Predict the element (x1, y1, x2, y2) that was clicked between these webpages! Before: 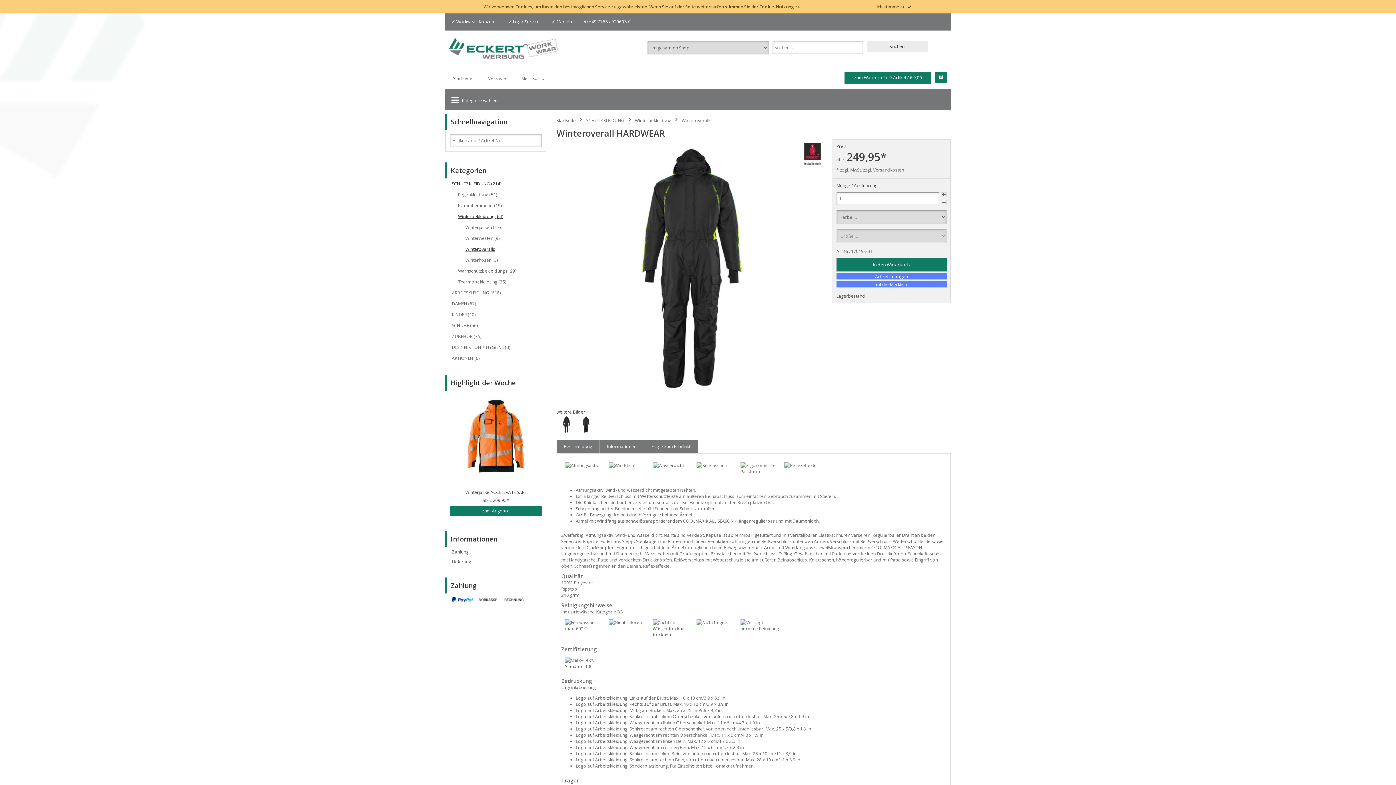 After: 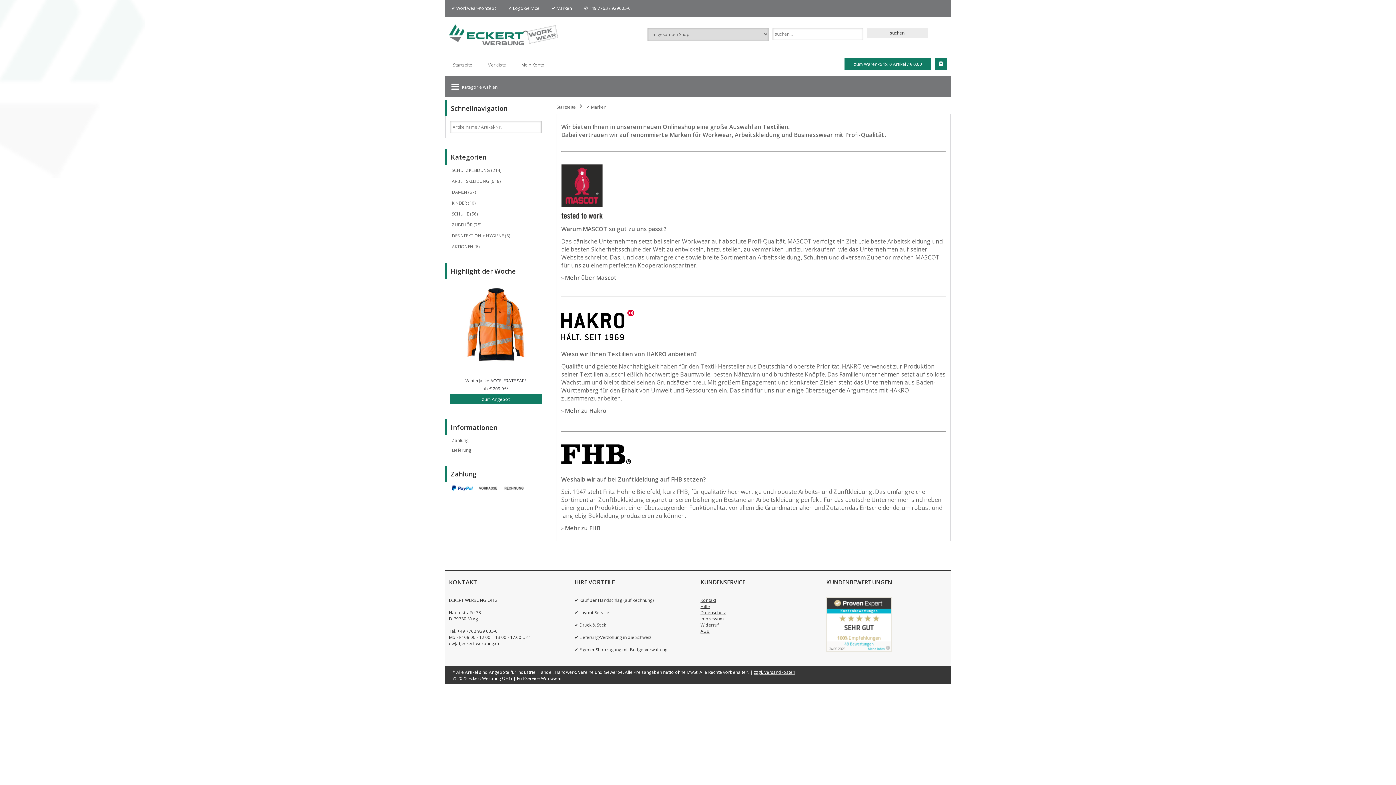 Action: label: ✔ Marken bbox: (545, 13, 578, 30)